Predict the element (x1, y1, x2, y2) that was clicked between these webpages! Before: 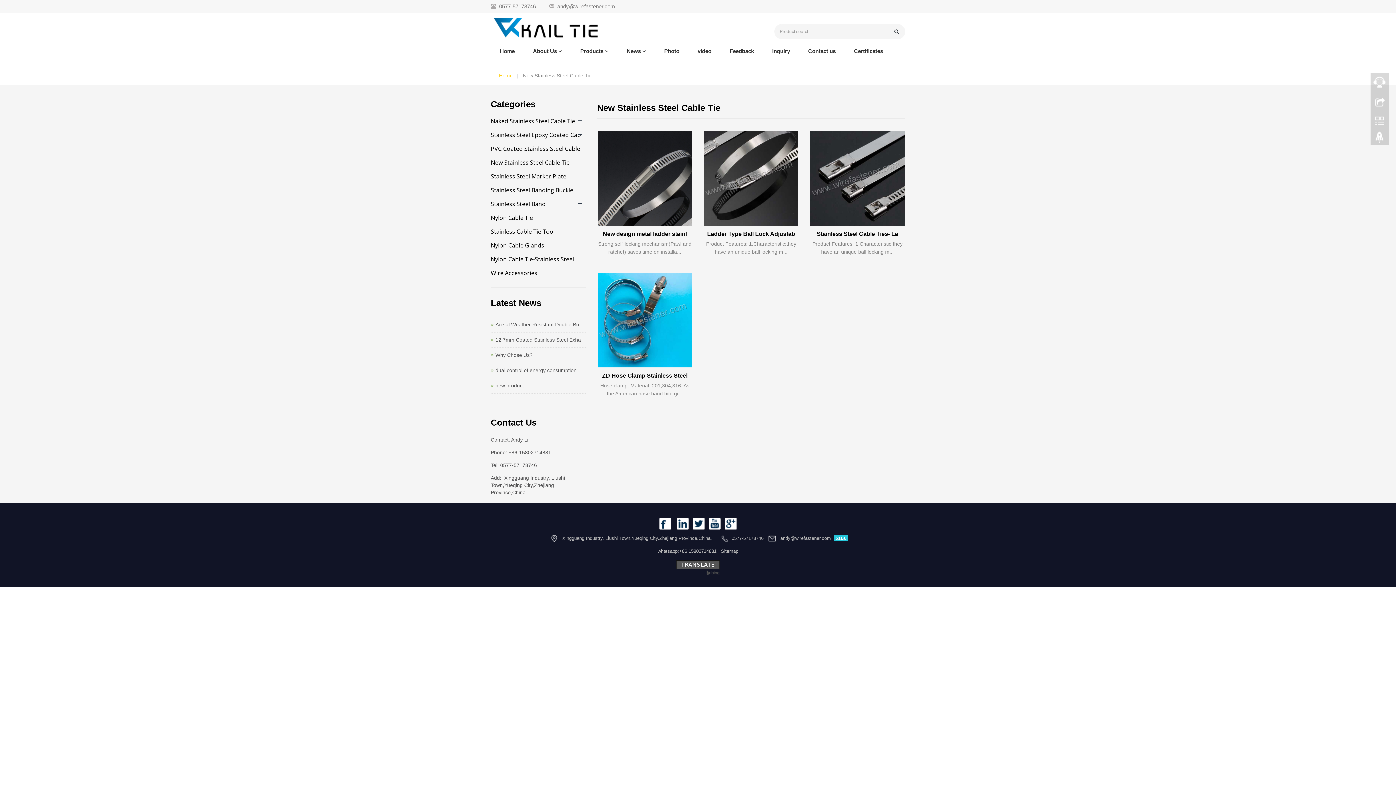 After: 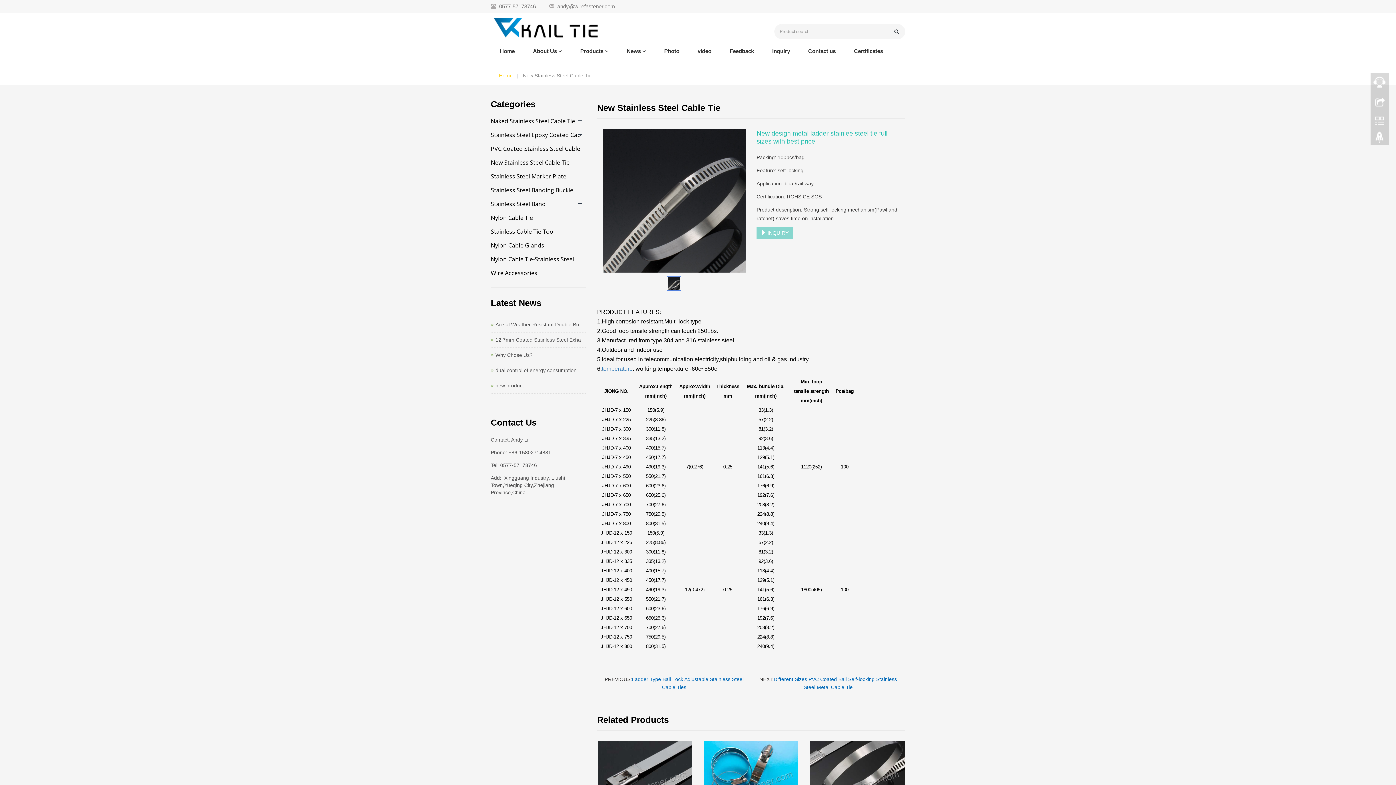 Action: bbox: (602, 230, 686, 237) label: New design metal ladder stainl